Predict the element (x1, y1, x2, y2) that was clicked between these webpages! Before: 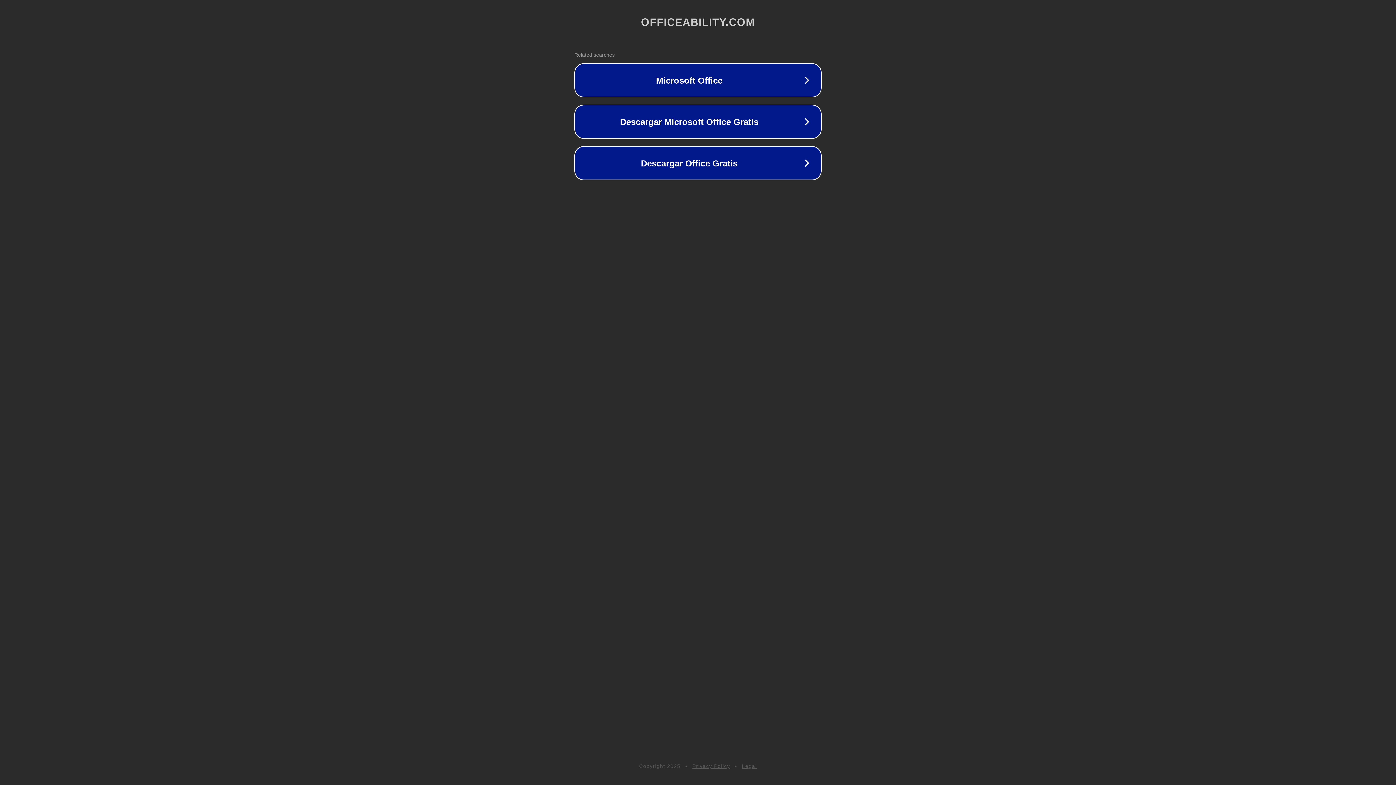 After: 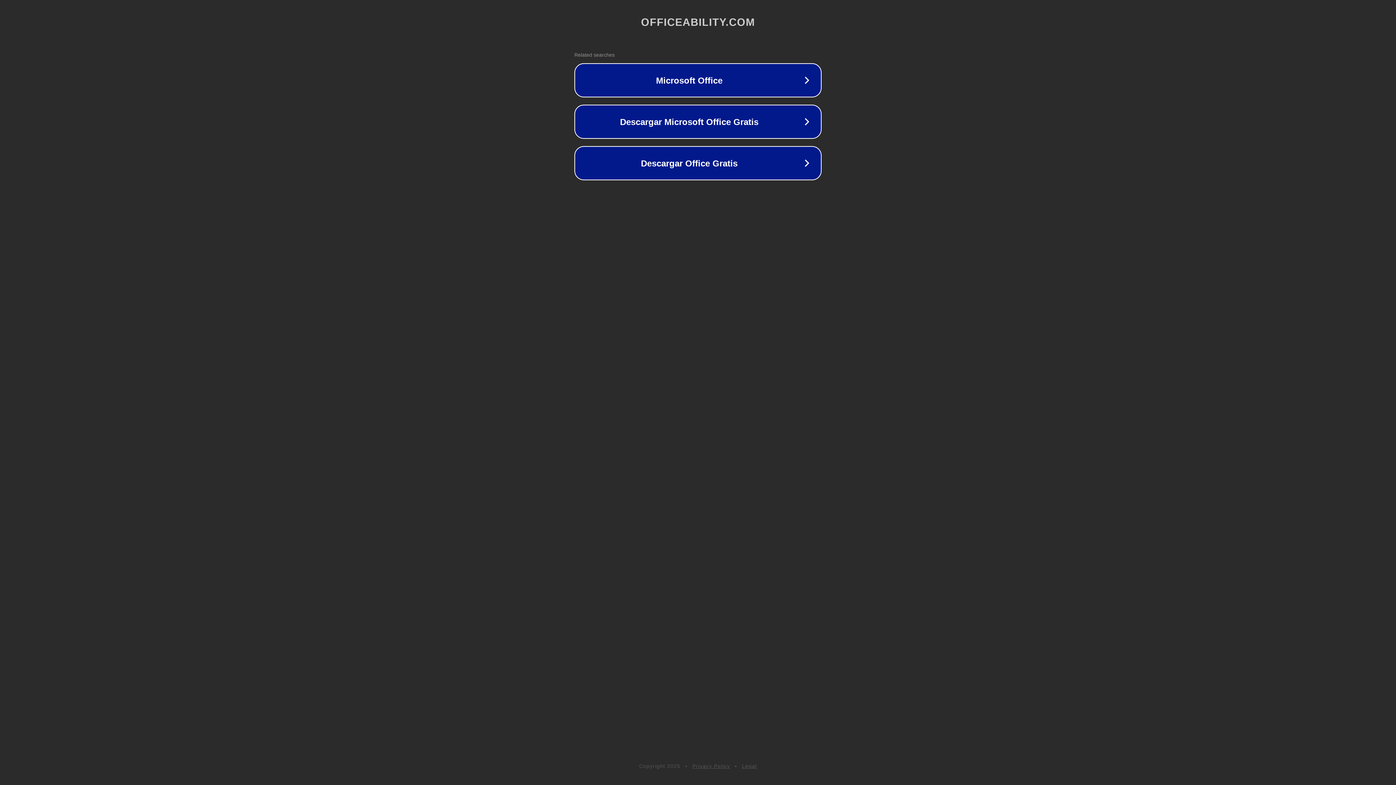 Action: label: Legal bbox: (742, 763, 757, 769)